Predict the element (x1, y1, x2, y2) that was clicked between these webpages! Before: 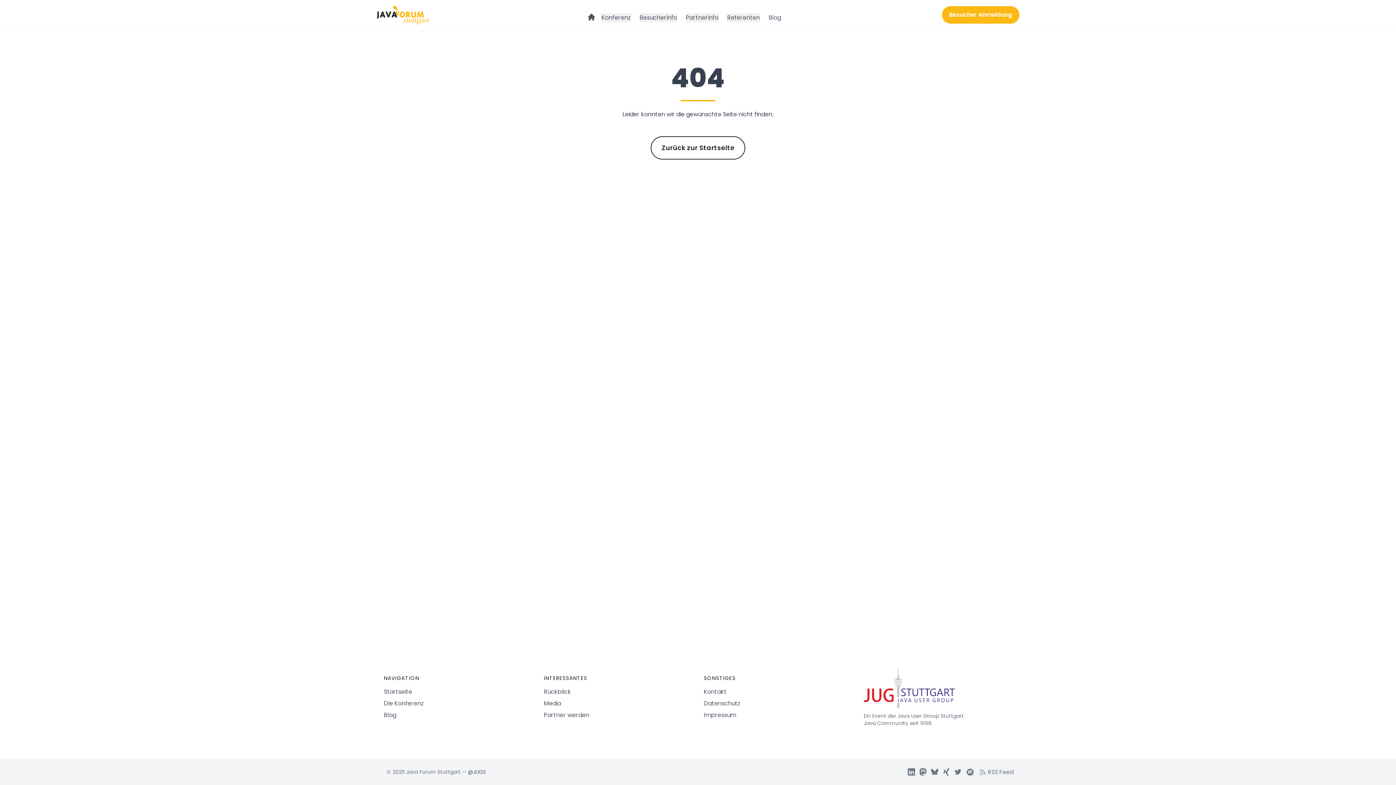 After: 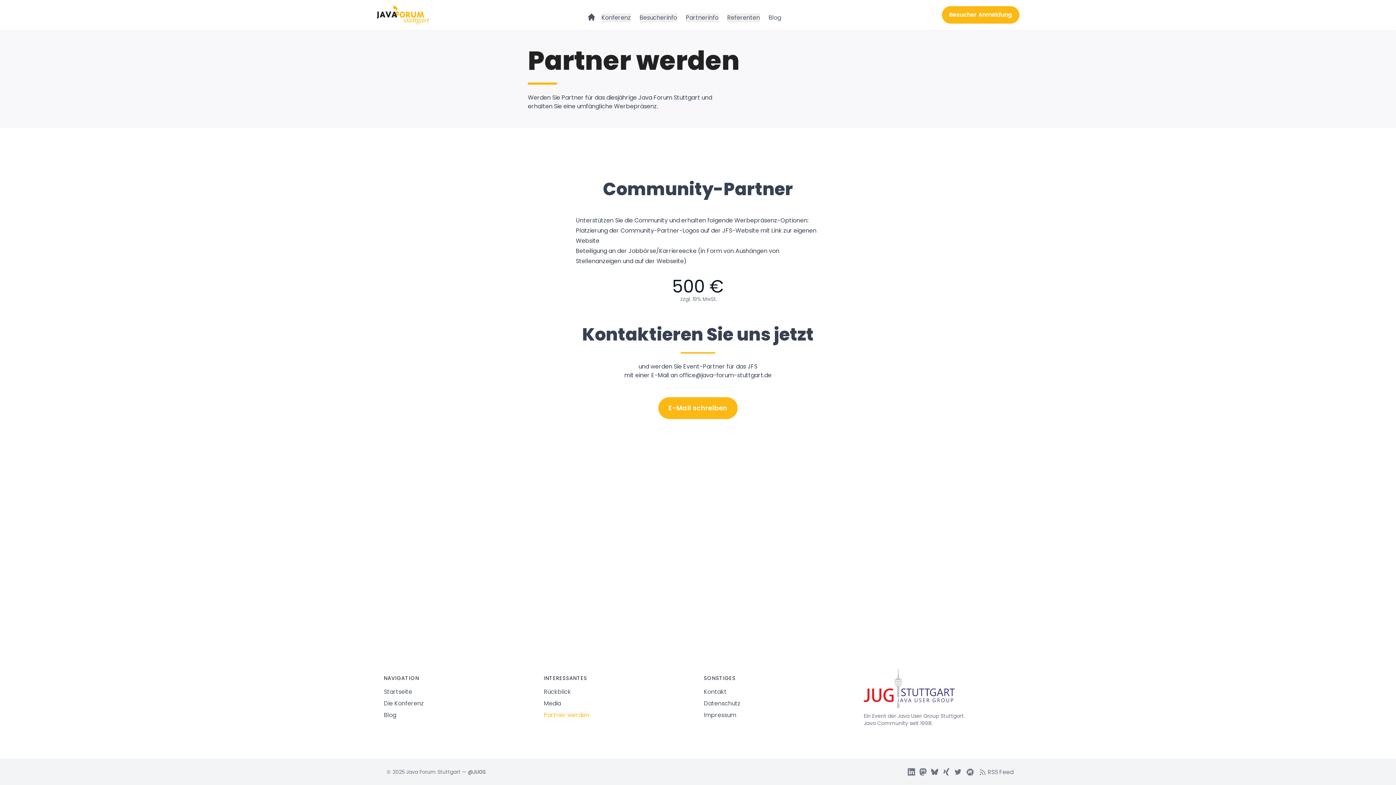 Action: bbox: (544, 709, 589, 721) label: Partner werden